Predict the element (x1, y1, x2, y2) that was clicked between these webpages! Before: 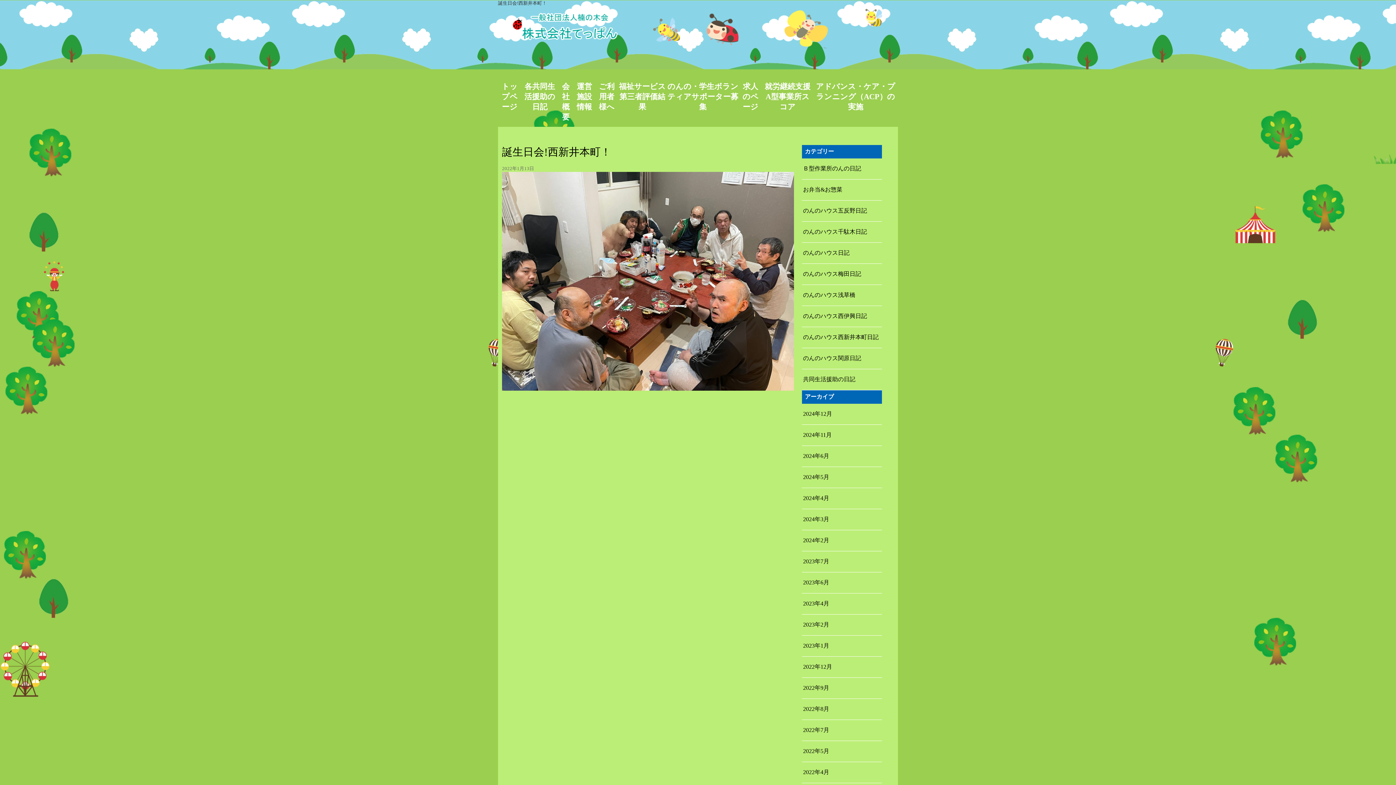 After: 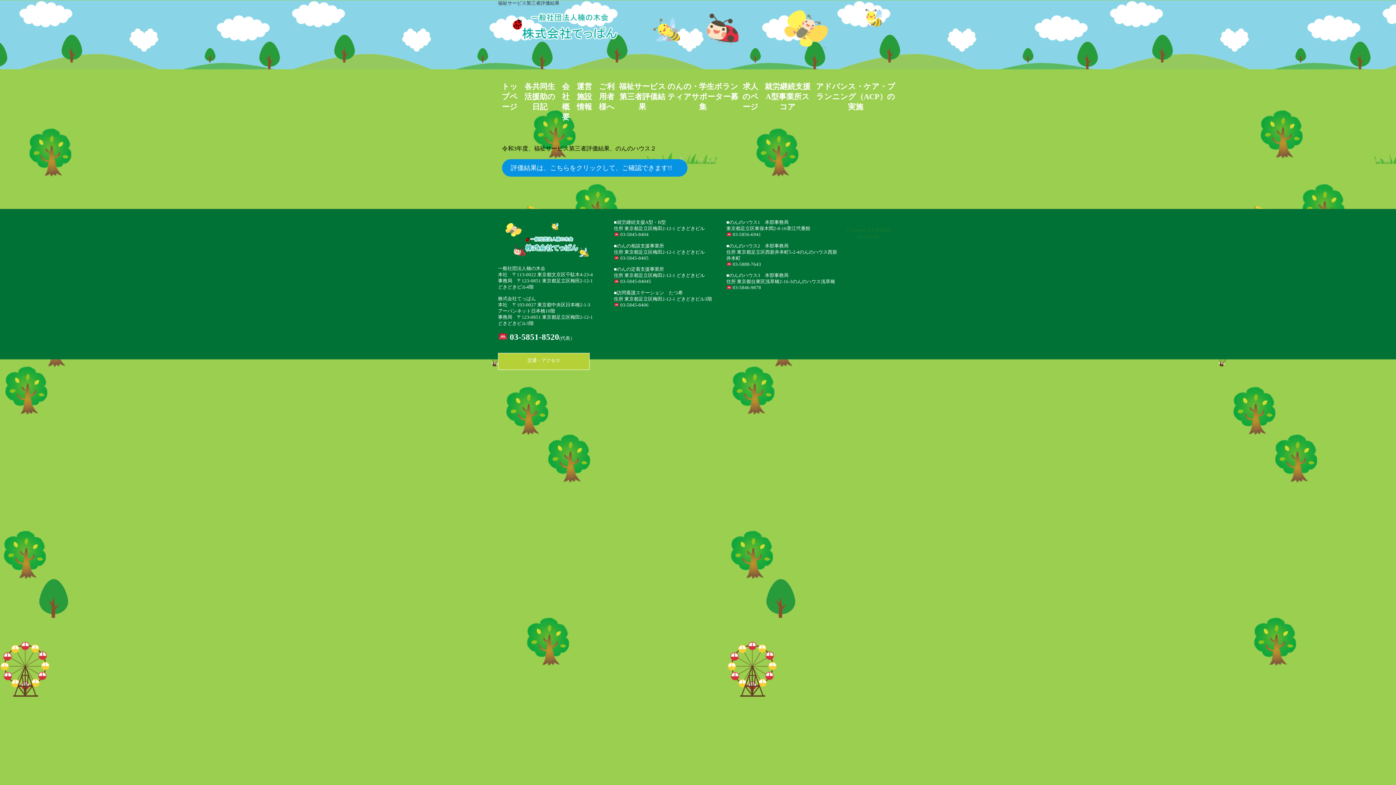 Action: bbox: (618, 79, 666, 113) label: 福祉サービス第三者評価結果